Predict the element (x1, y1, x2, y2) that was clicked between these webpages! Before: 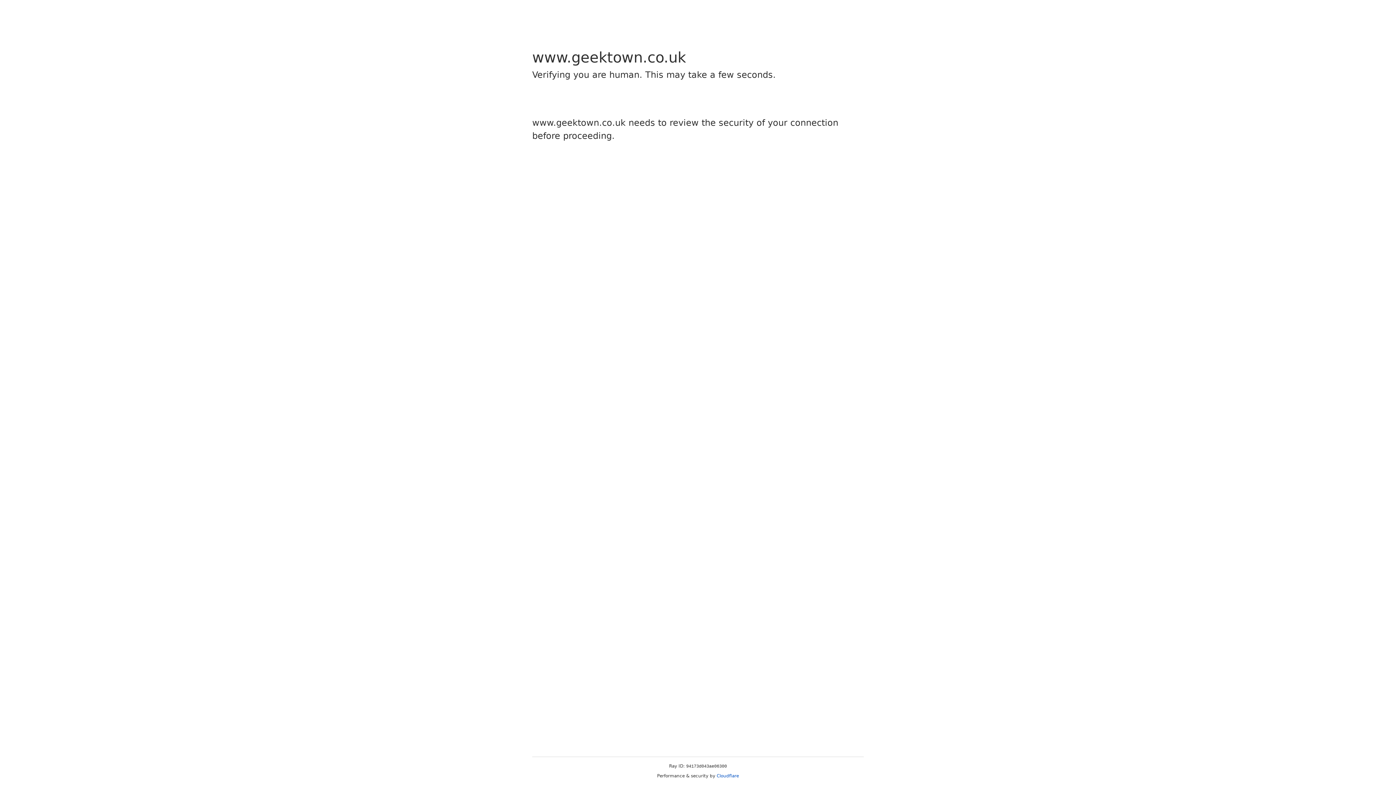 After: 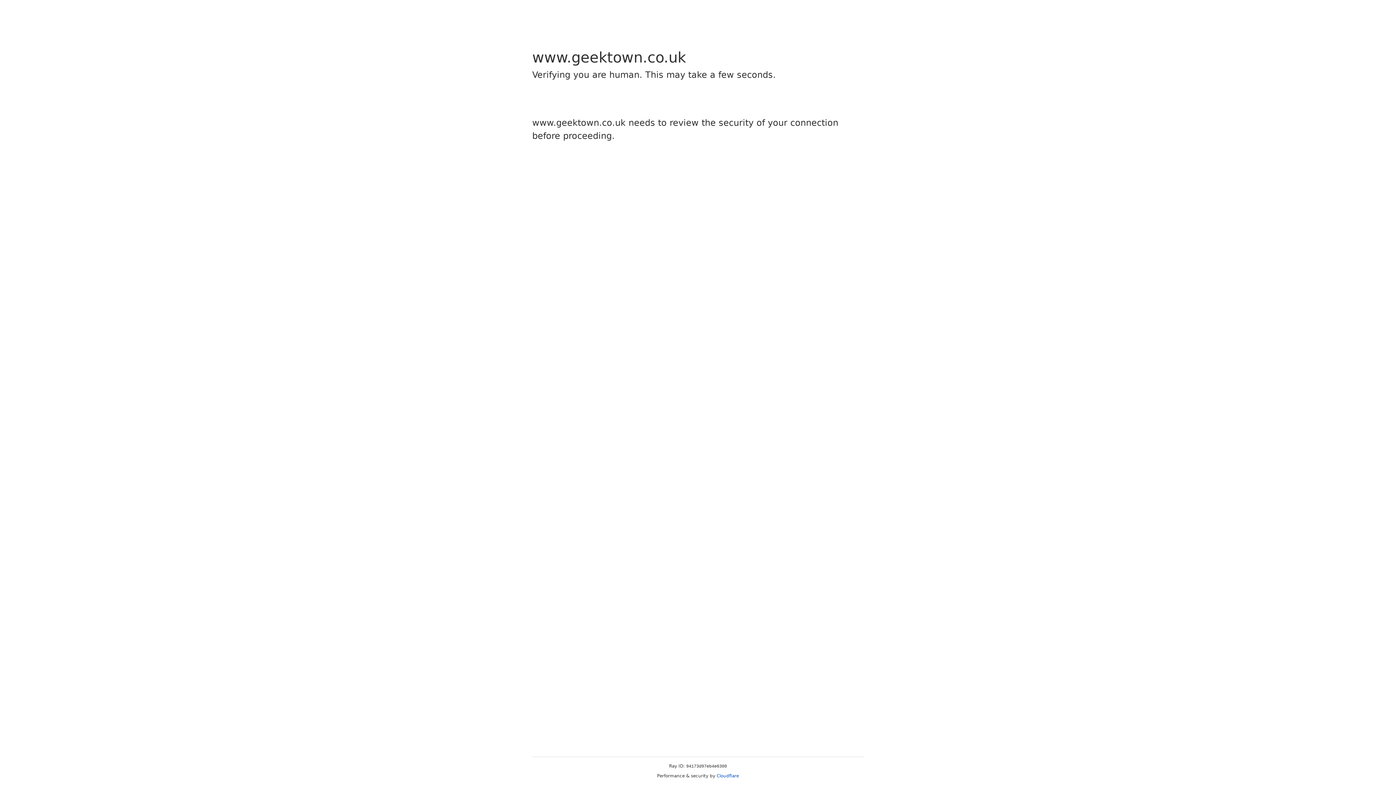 Action: label: Cloudflare bbox: (716, 773, 739, 778)